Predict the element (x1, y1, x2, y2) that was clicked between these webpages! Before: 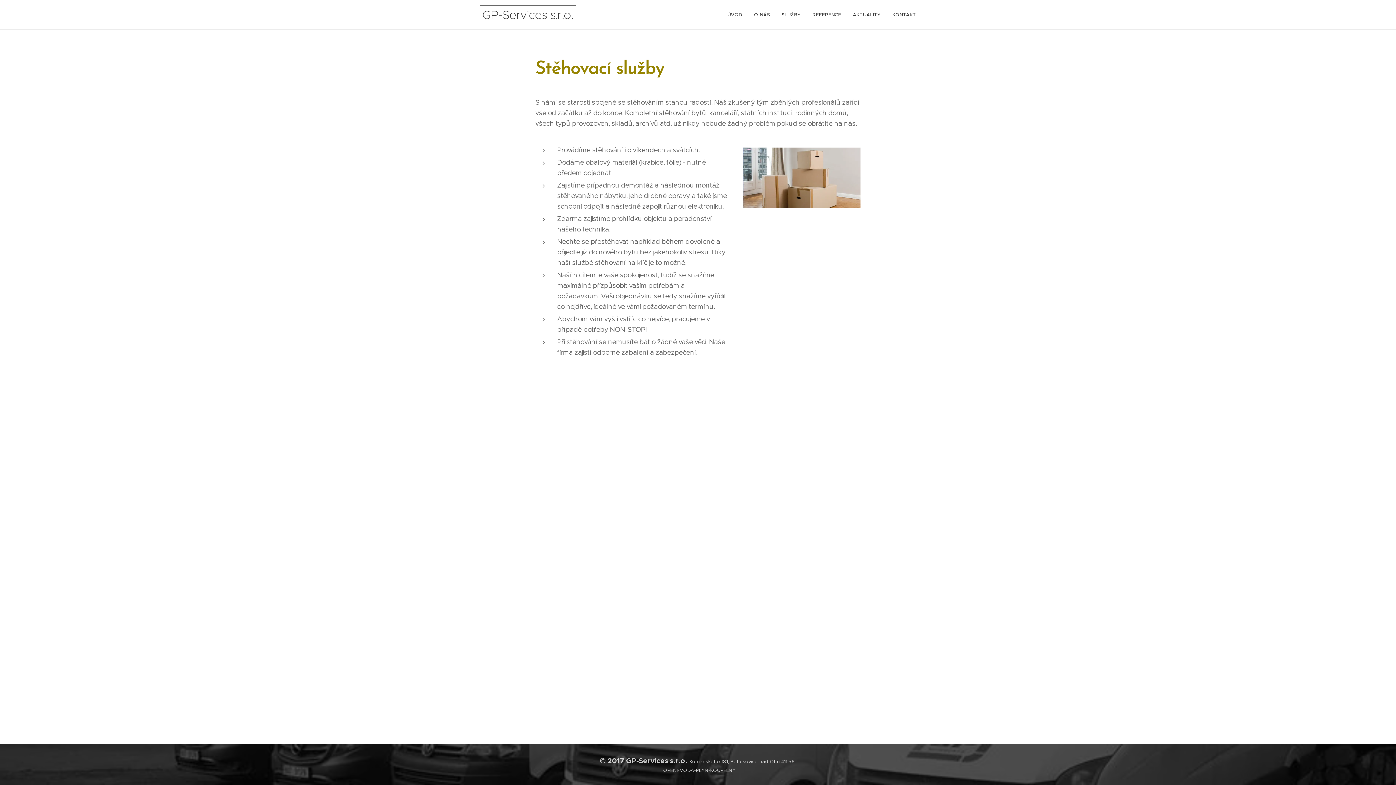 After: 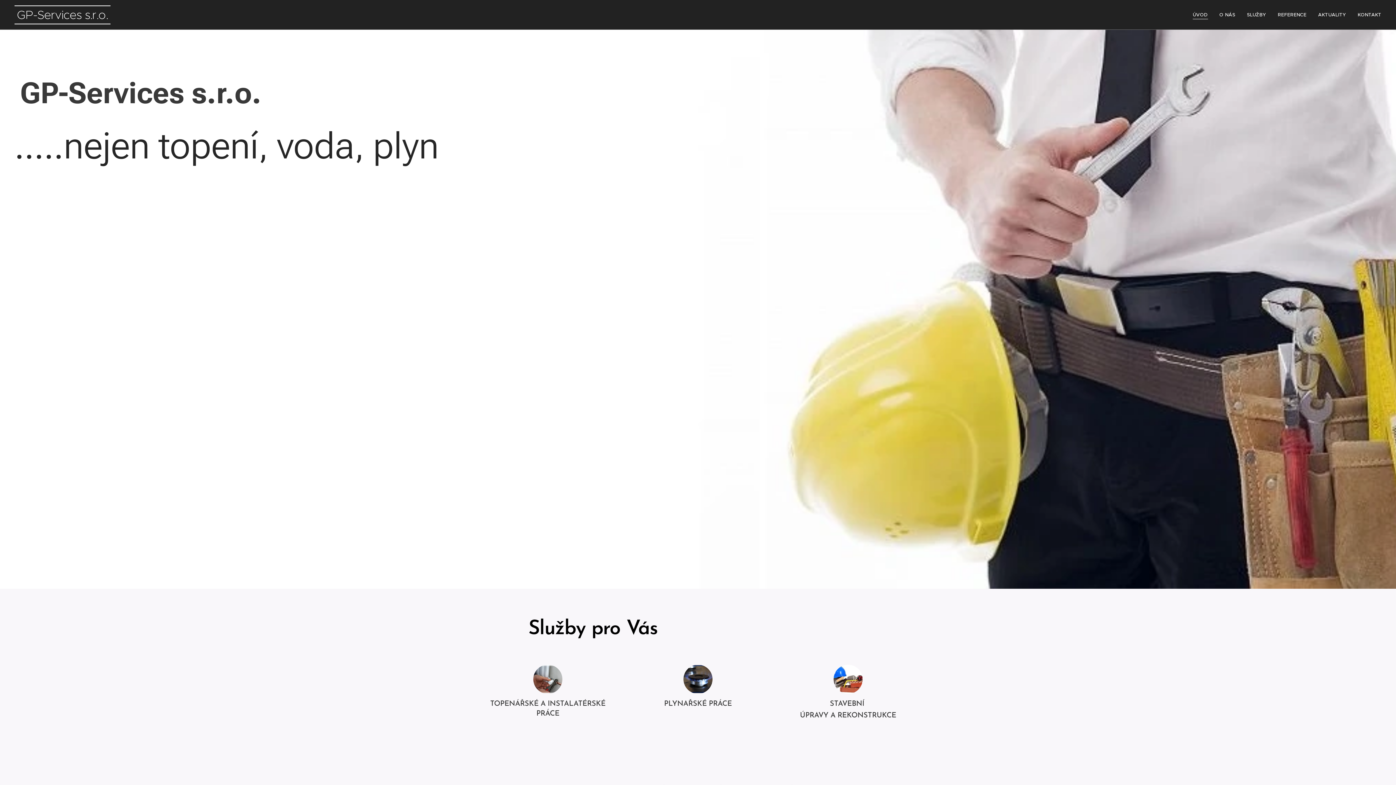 Action: bbox: (725, 5, 748, 24) label: ÚVOD